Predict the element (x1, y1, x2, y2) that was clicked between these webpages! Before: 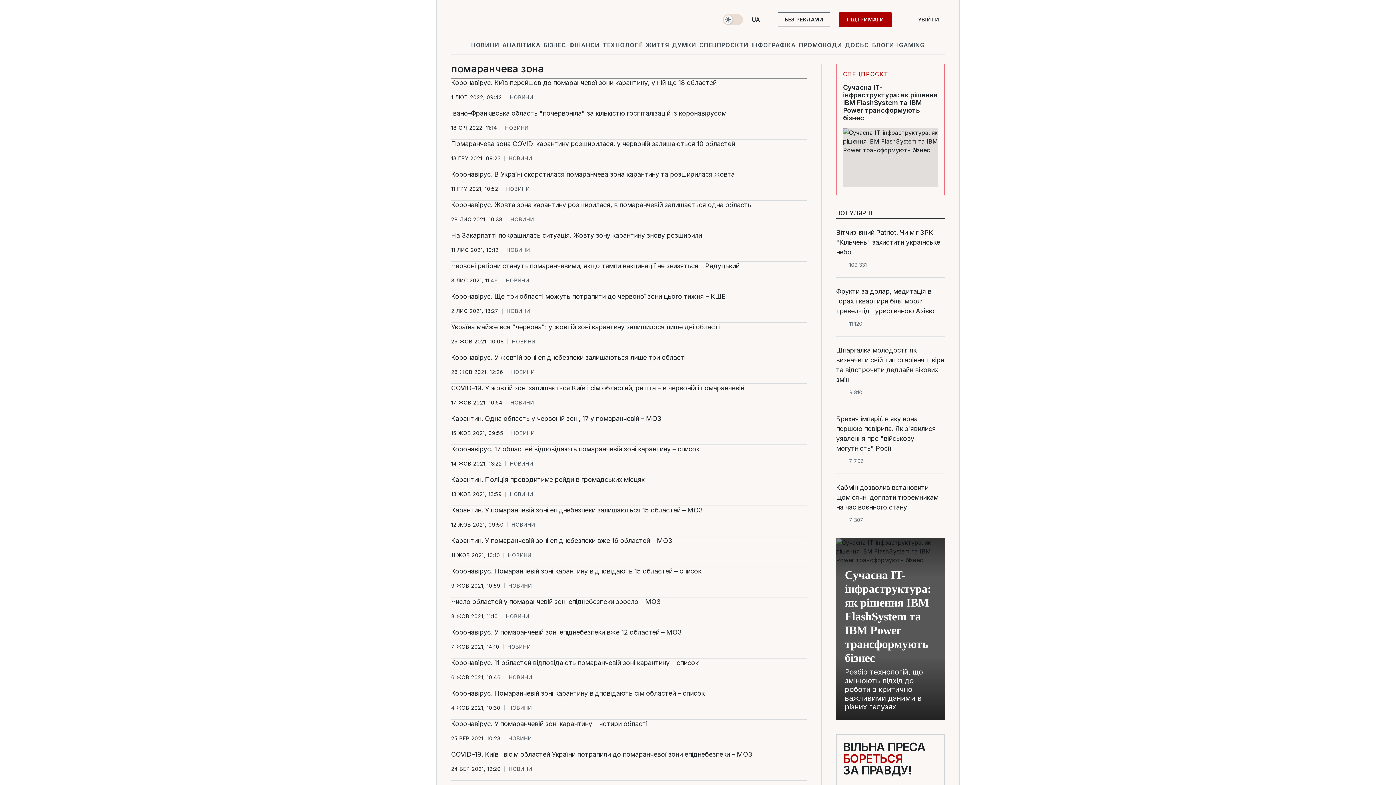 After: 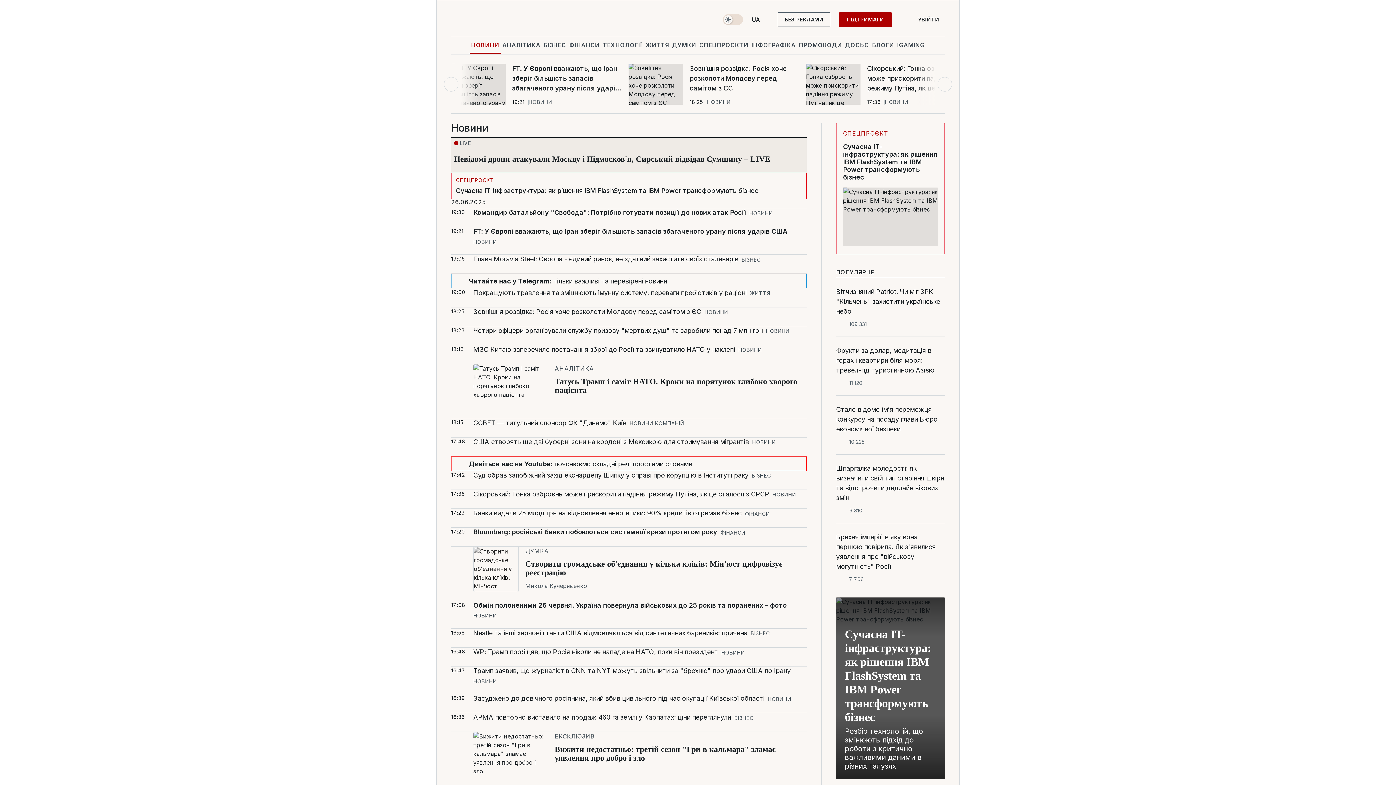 Action: bbox: (511, 430, 534, 436) label: НОВИНИ